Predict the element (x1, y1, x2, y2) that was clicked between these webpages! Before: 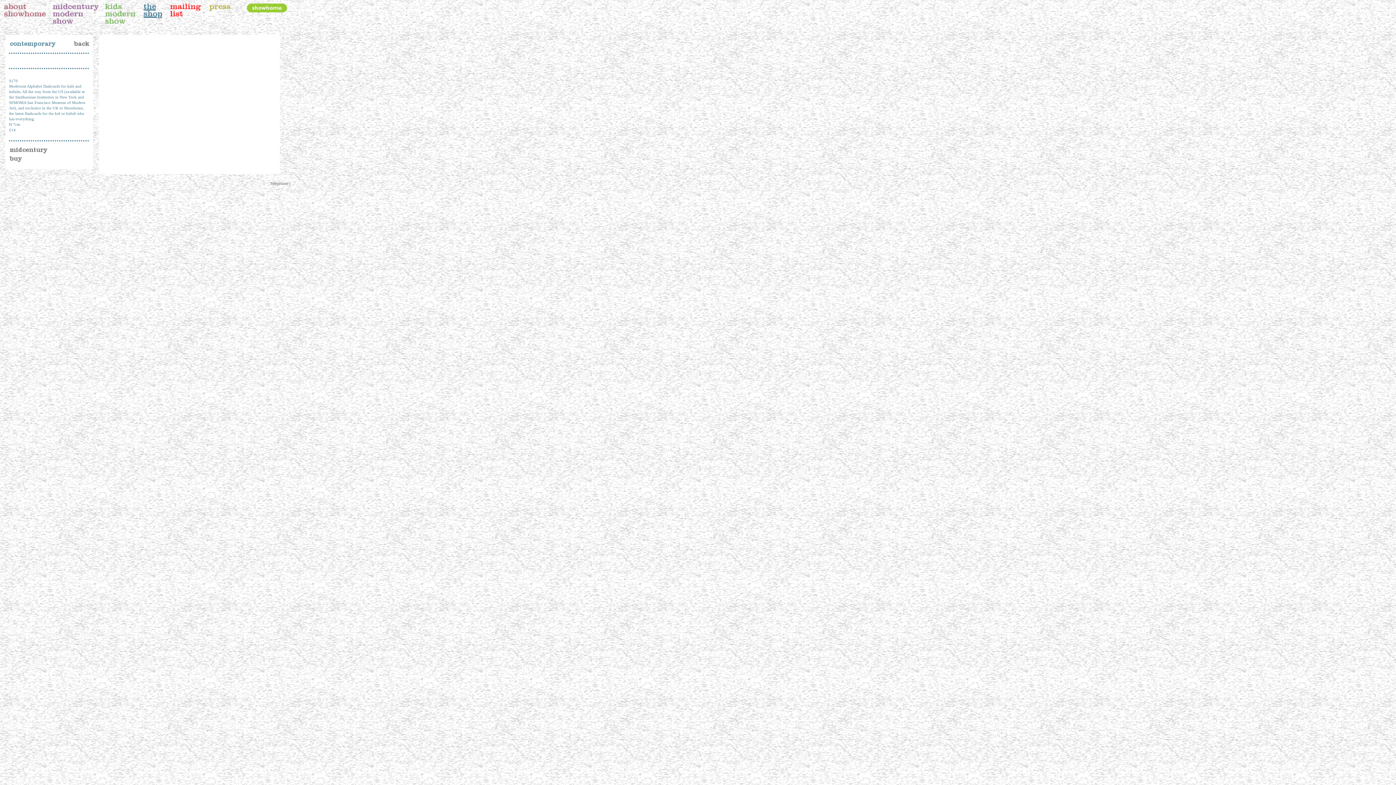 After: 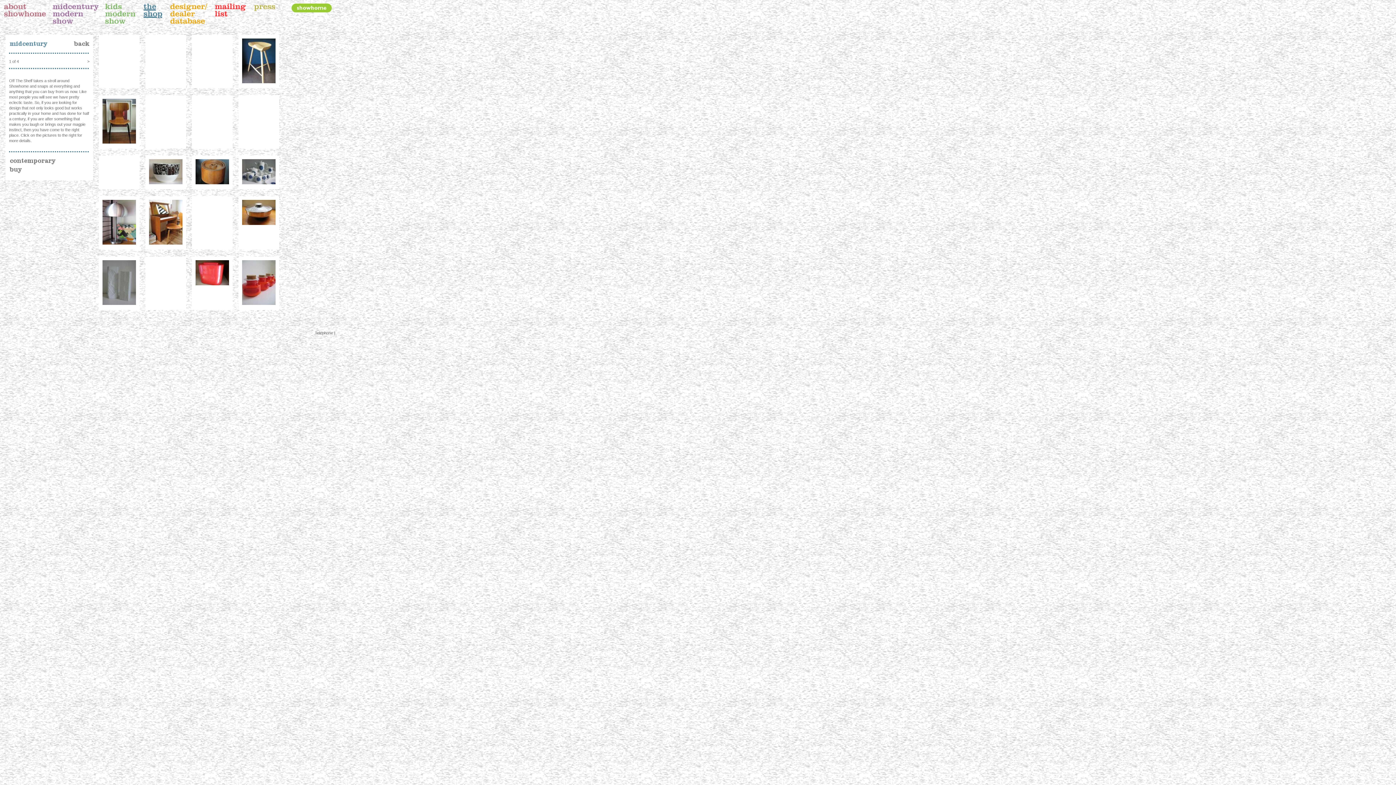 Action: bbox: (9, 150, 73, 154)